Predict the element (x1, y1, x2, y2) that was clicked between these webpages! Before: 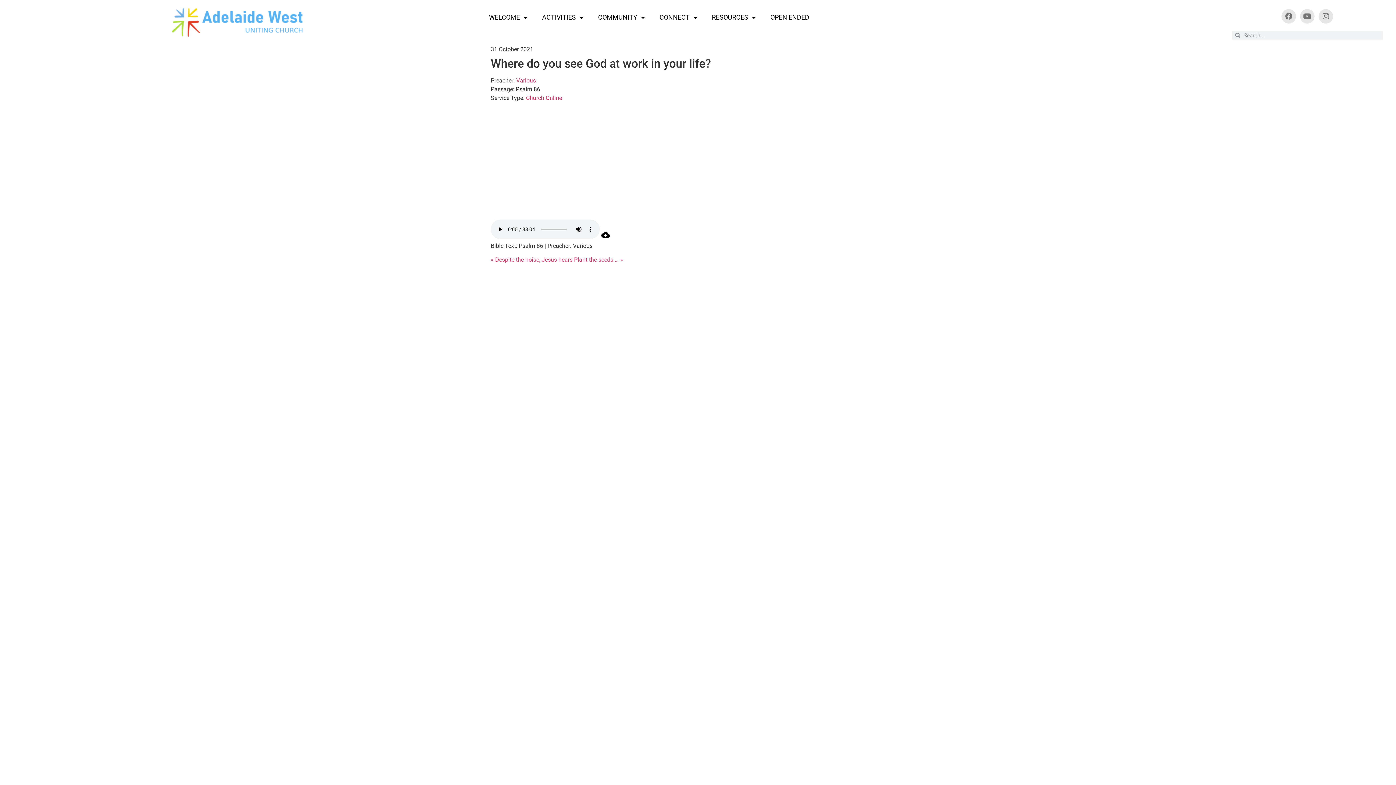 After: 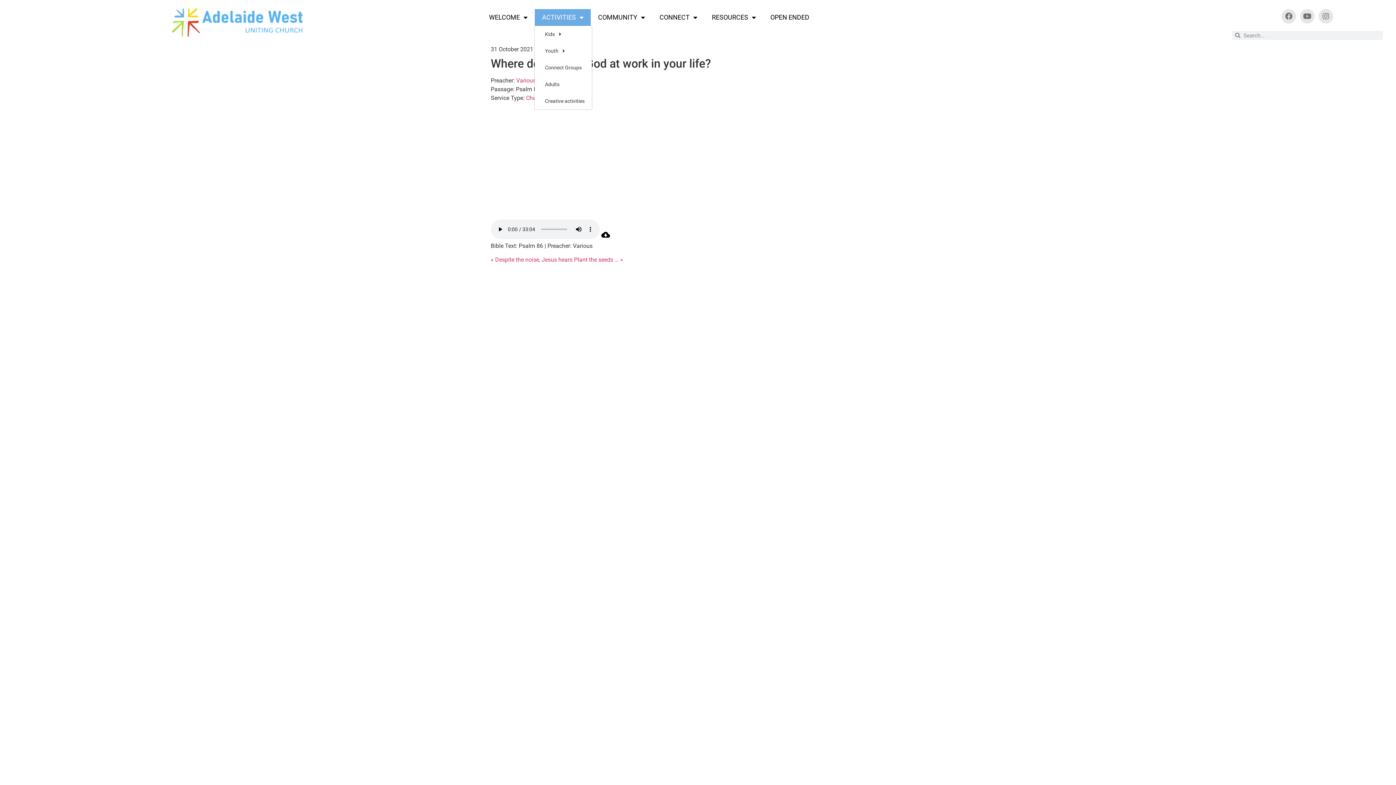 Action: label: ACTIVITIES bbox: (534, 9, 590, 25)